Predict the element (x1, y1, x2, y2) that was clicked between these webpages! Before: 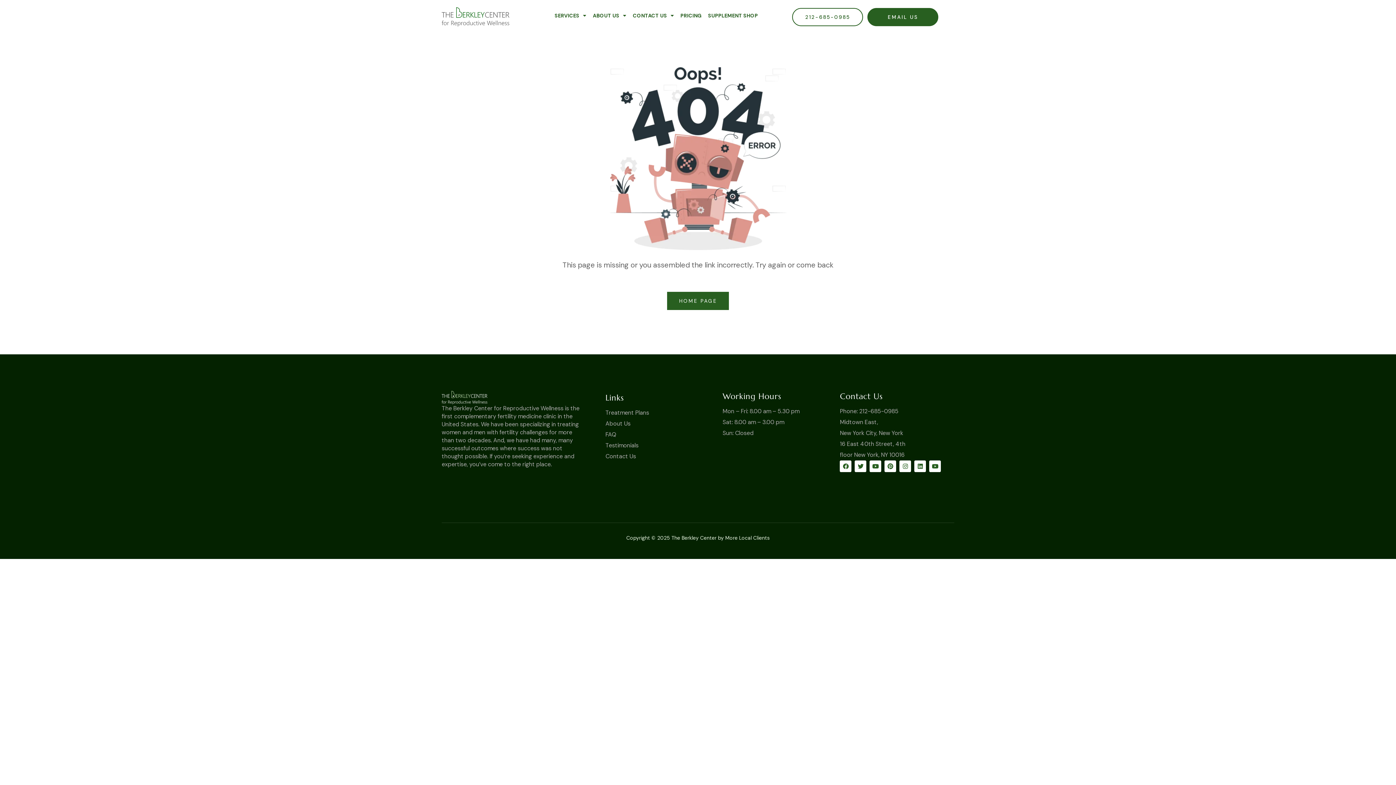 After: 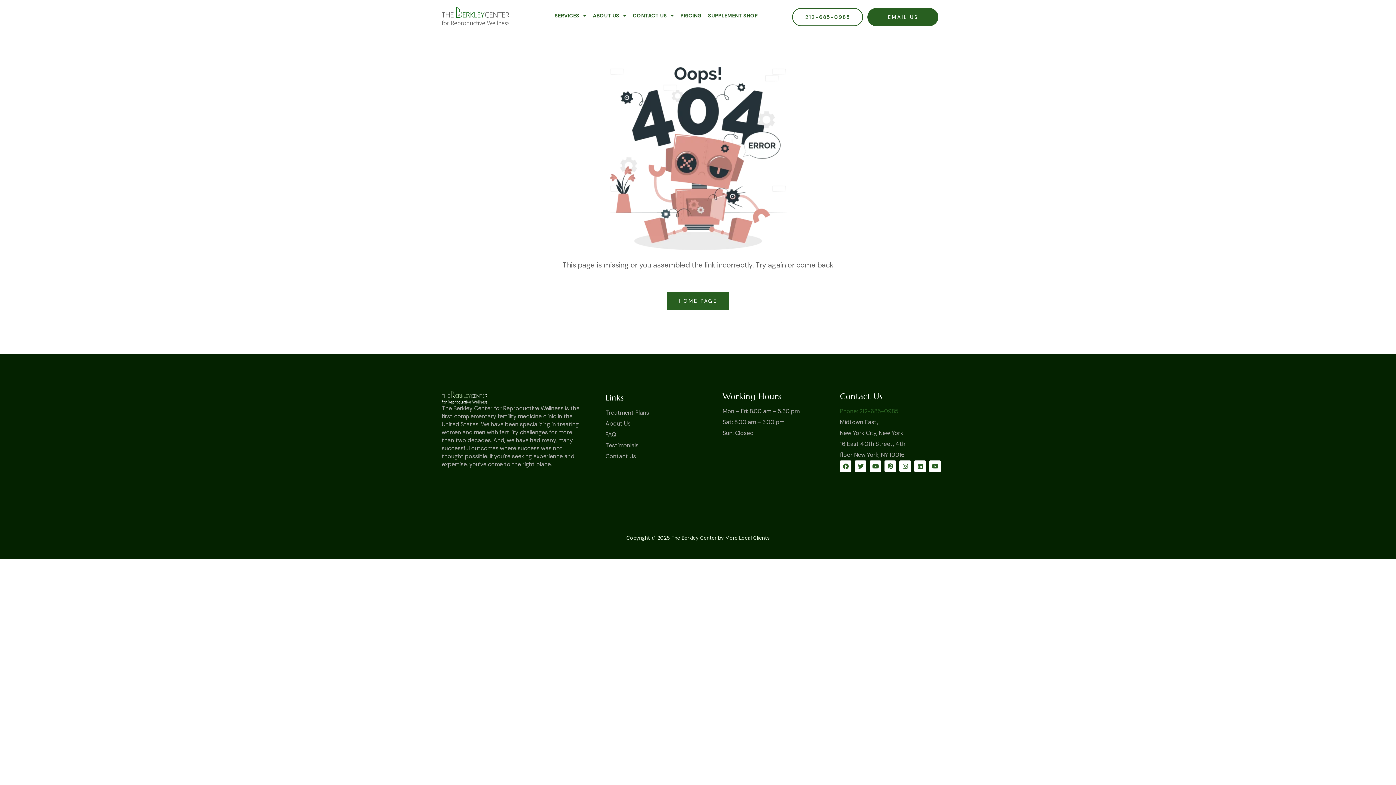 Action: label: Phone: 212-685-0985 bbox: (840, 406, 915, 417)